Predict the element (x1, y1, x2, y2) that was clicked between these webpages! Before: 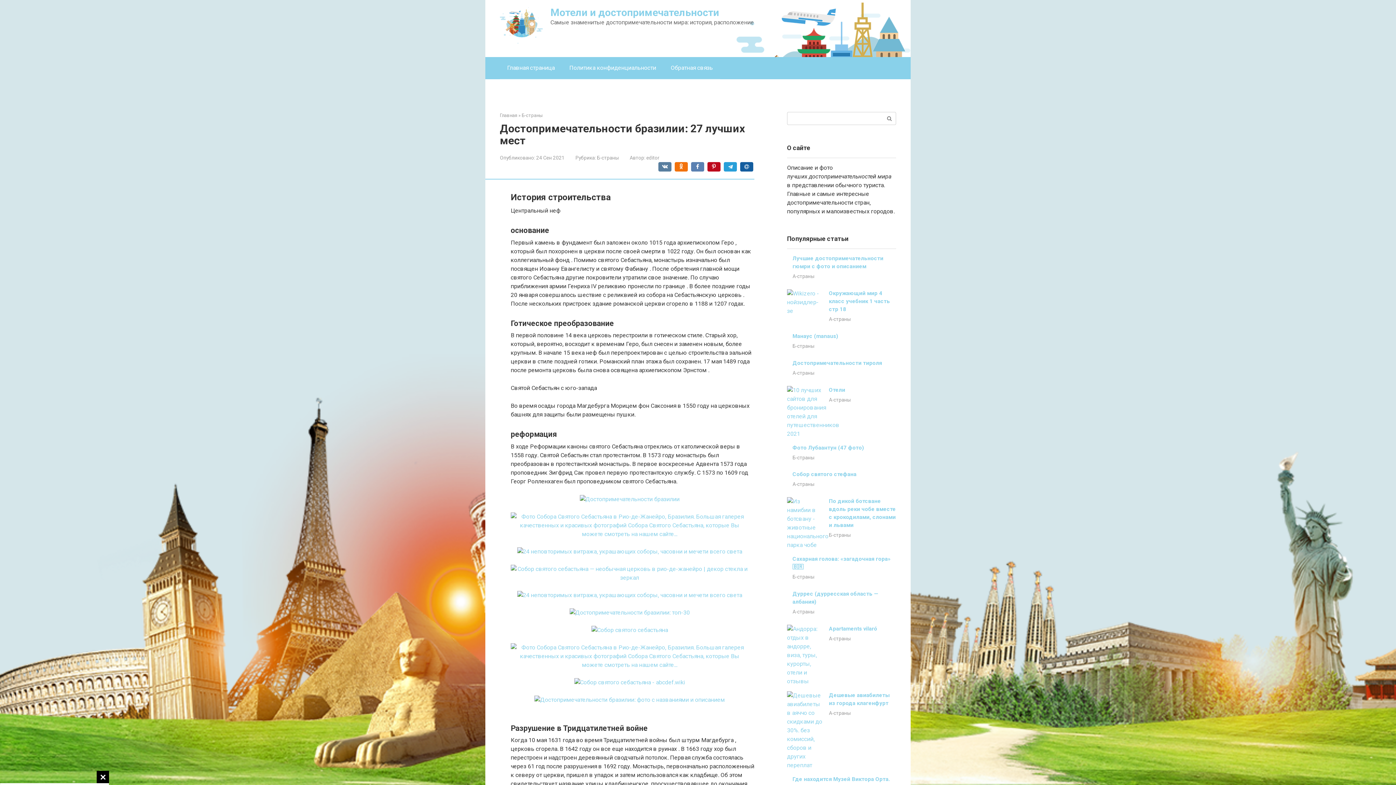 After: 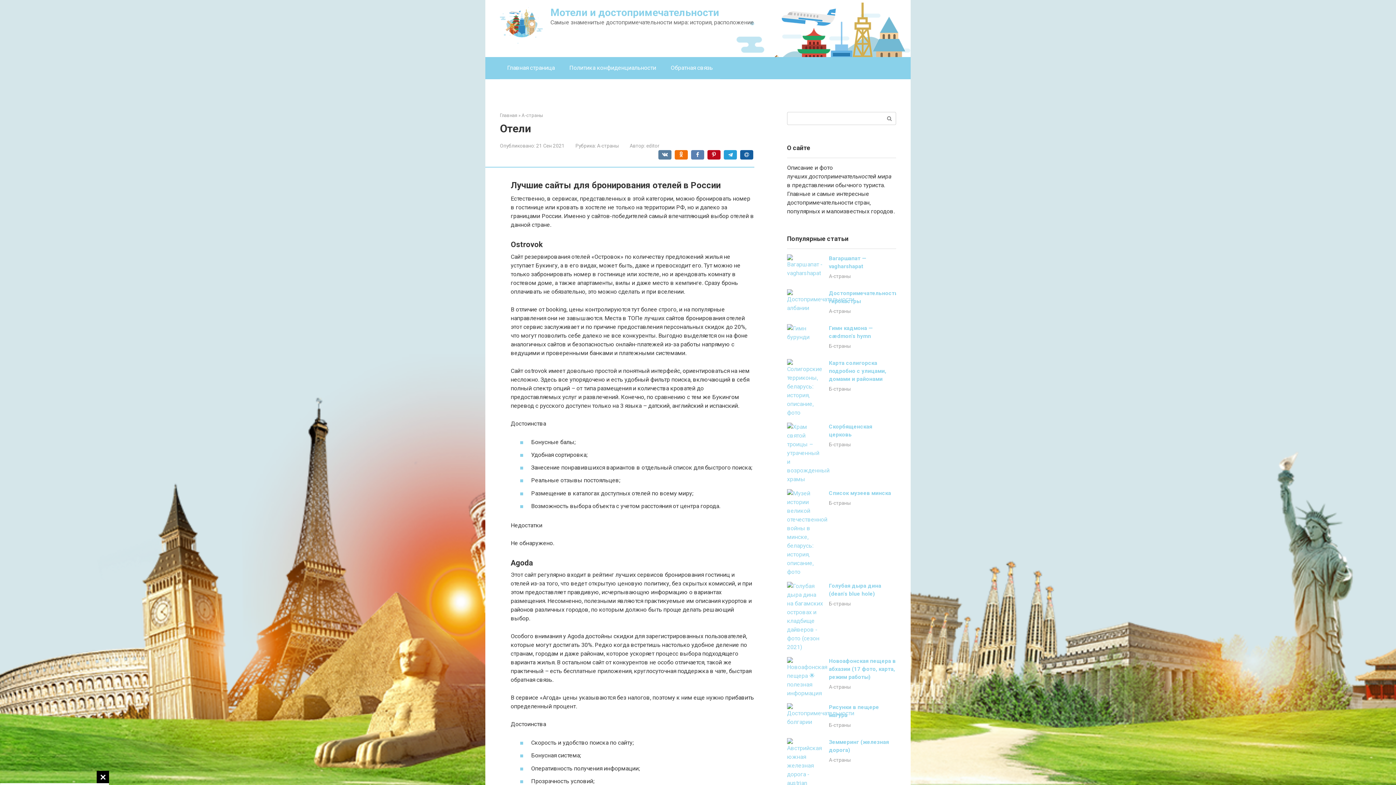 Action: label: Отели bbox: (829, 386, 845, 393)